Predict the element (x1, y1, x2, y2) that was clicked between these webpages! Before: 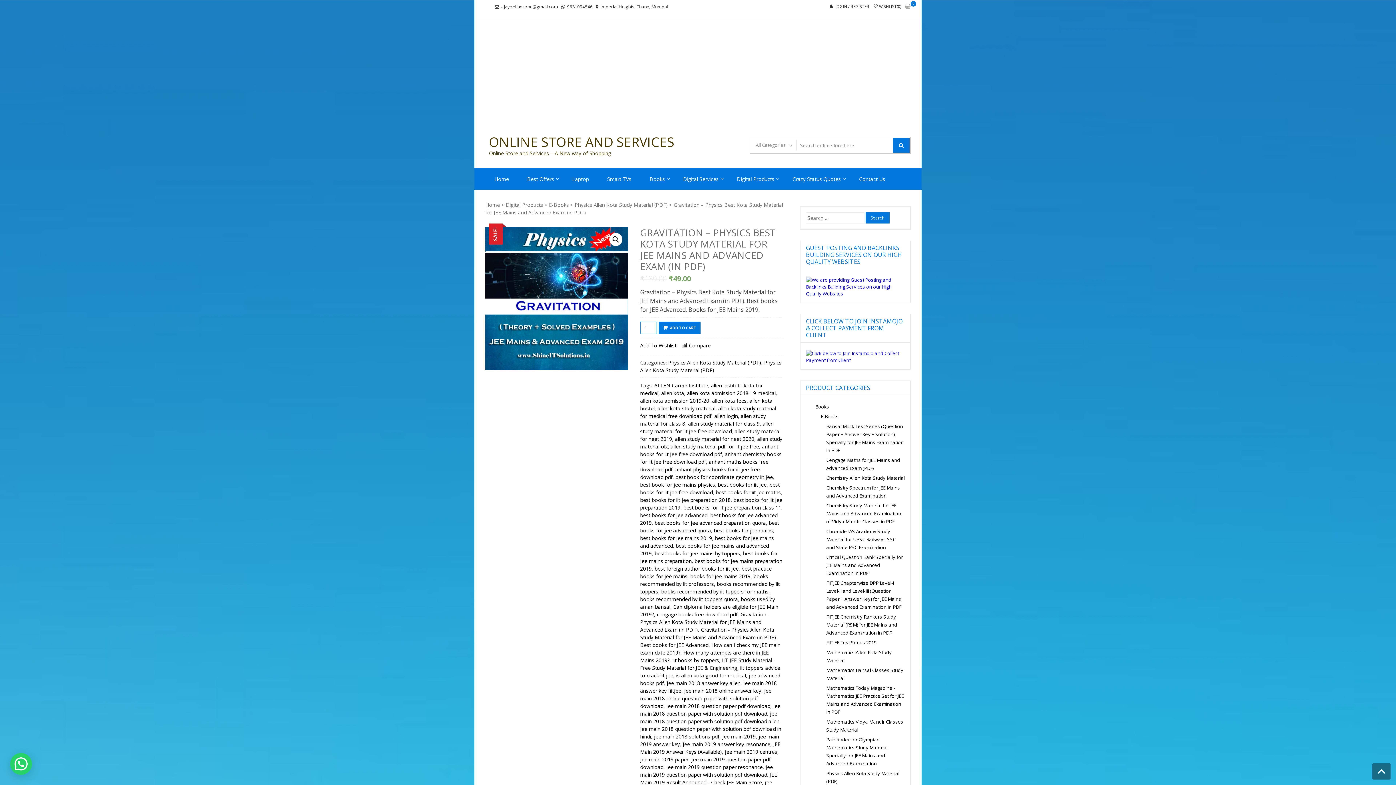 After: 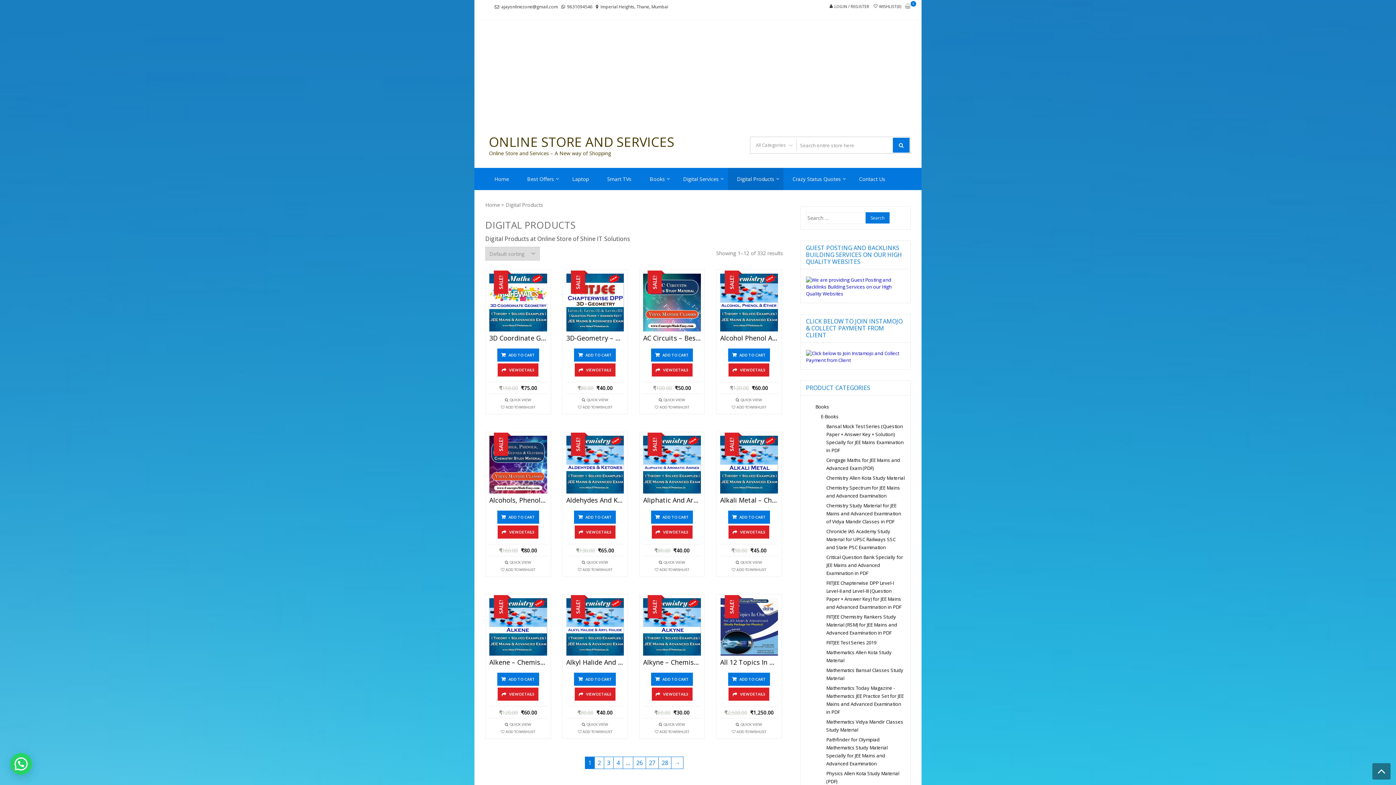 Action: label: Digital Products bbox: (505, 201, 543, 208)